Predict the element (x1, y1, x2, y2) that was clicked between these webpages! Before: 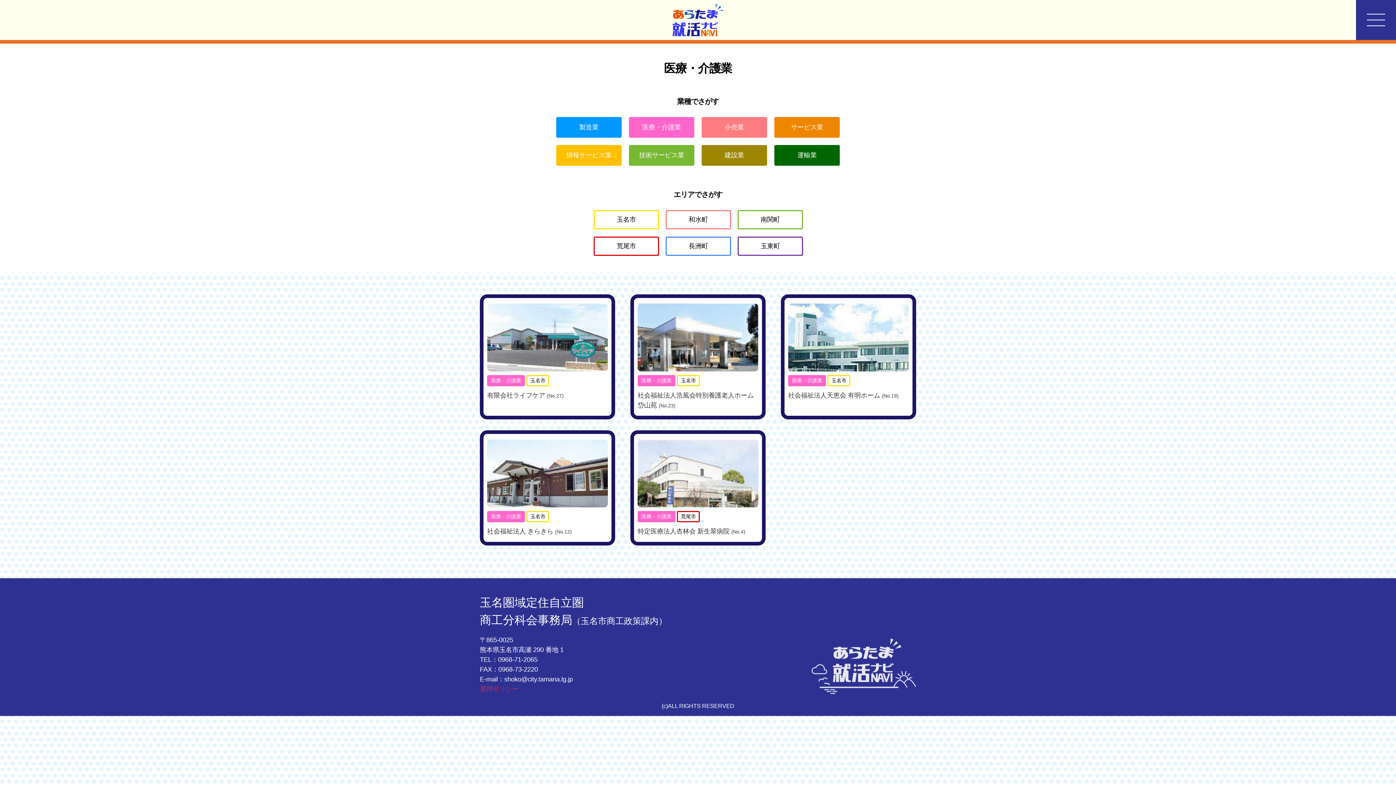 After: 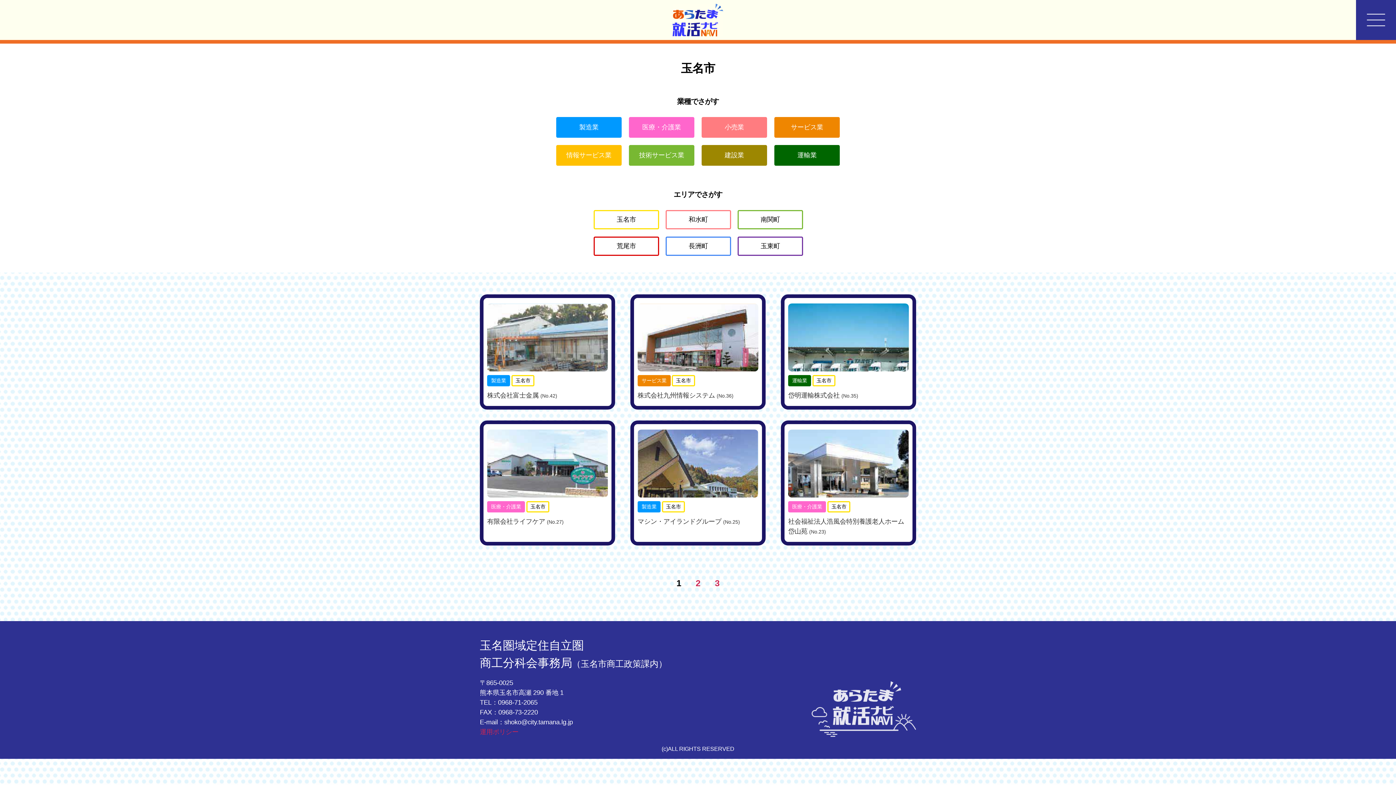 Action: label: 玉名市 bbox: (827, 375, 850, 386)